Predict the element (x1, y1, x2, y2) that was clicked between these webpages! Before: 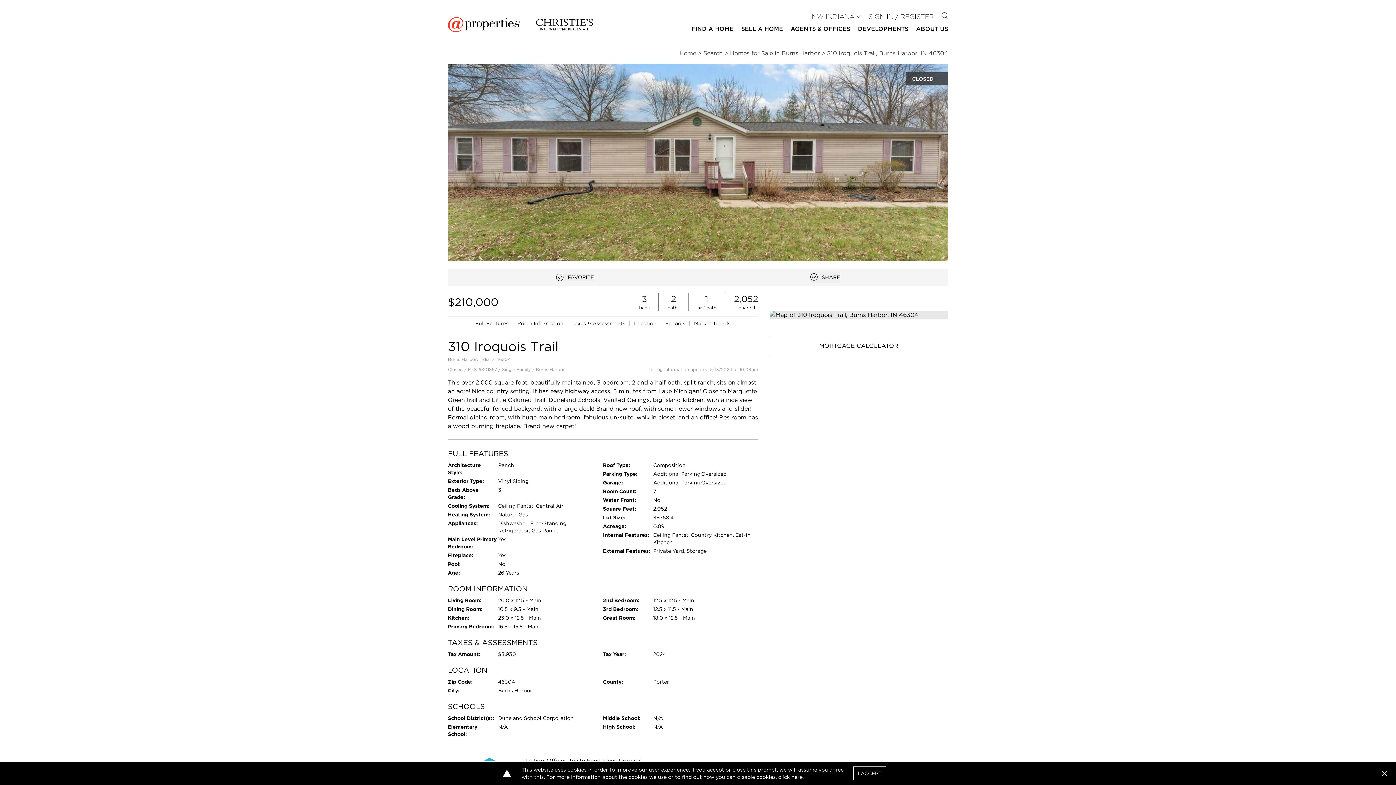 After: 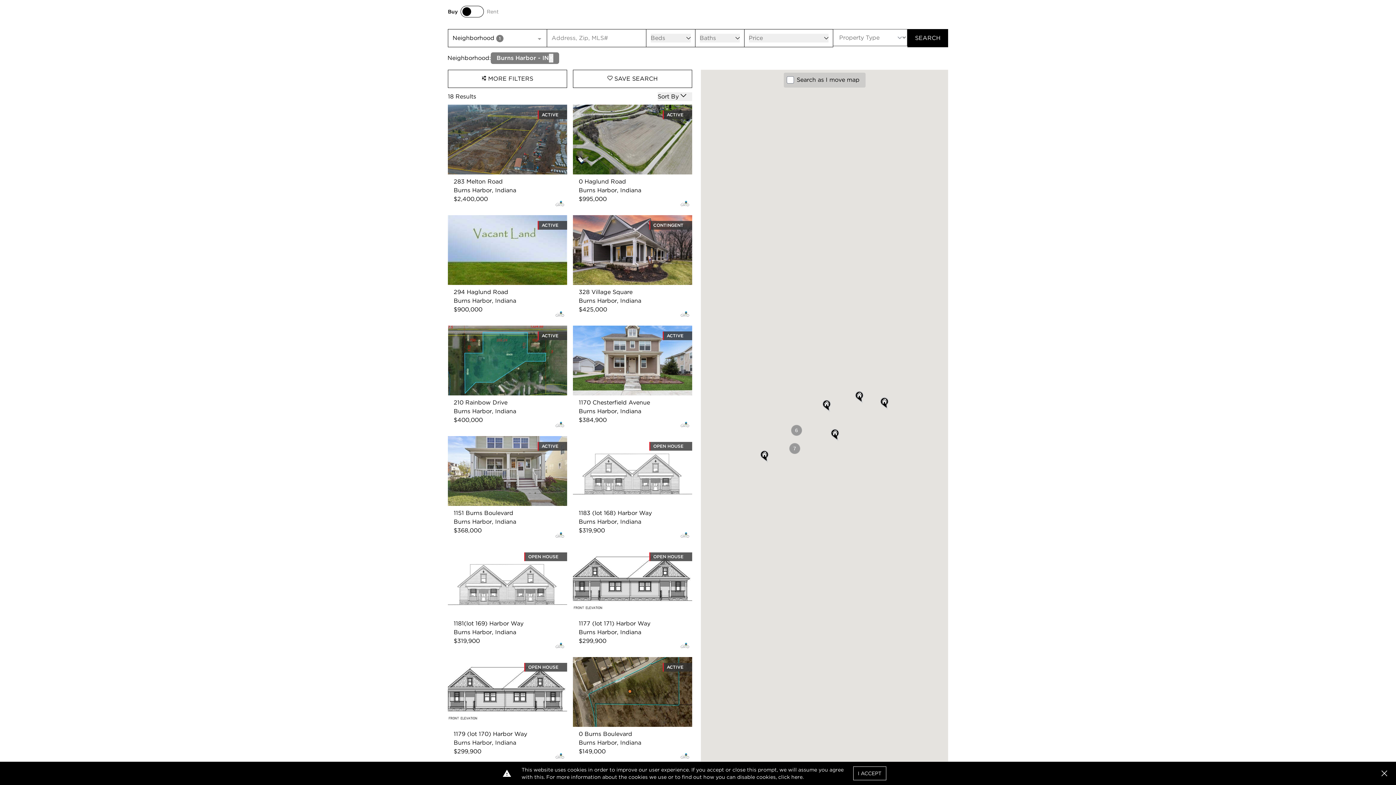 Action: bbox: (730, 49, 820, 56) label: Homes for Sale in Burns Harbor